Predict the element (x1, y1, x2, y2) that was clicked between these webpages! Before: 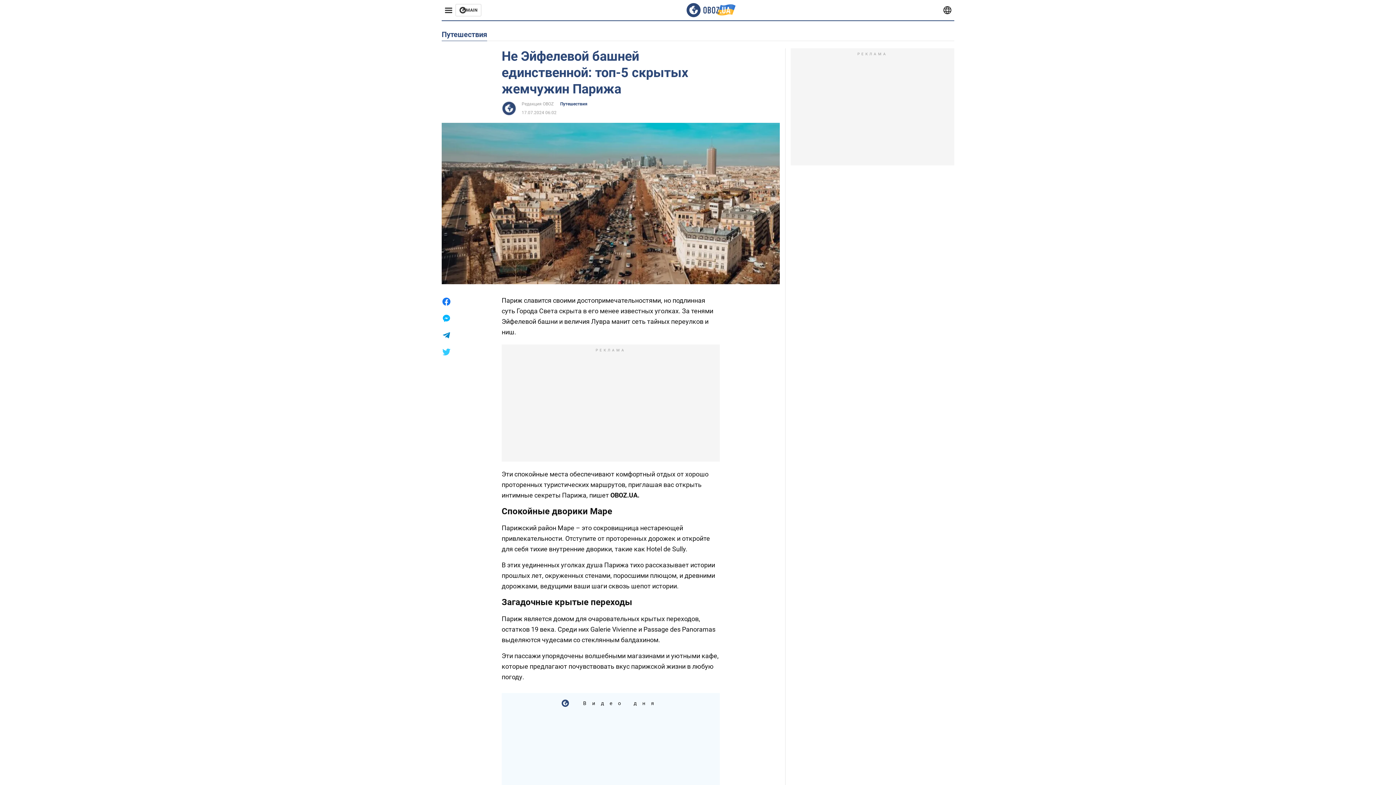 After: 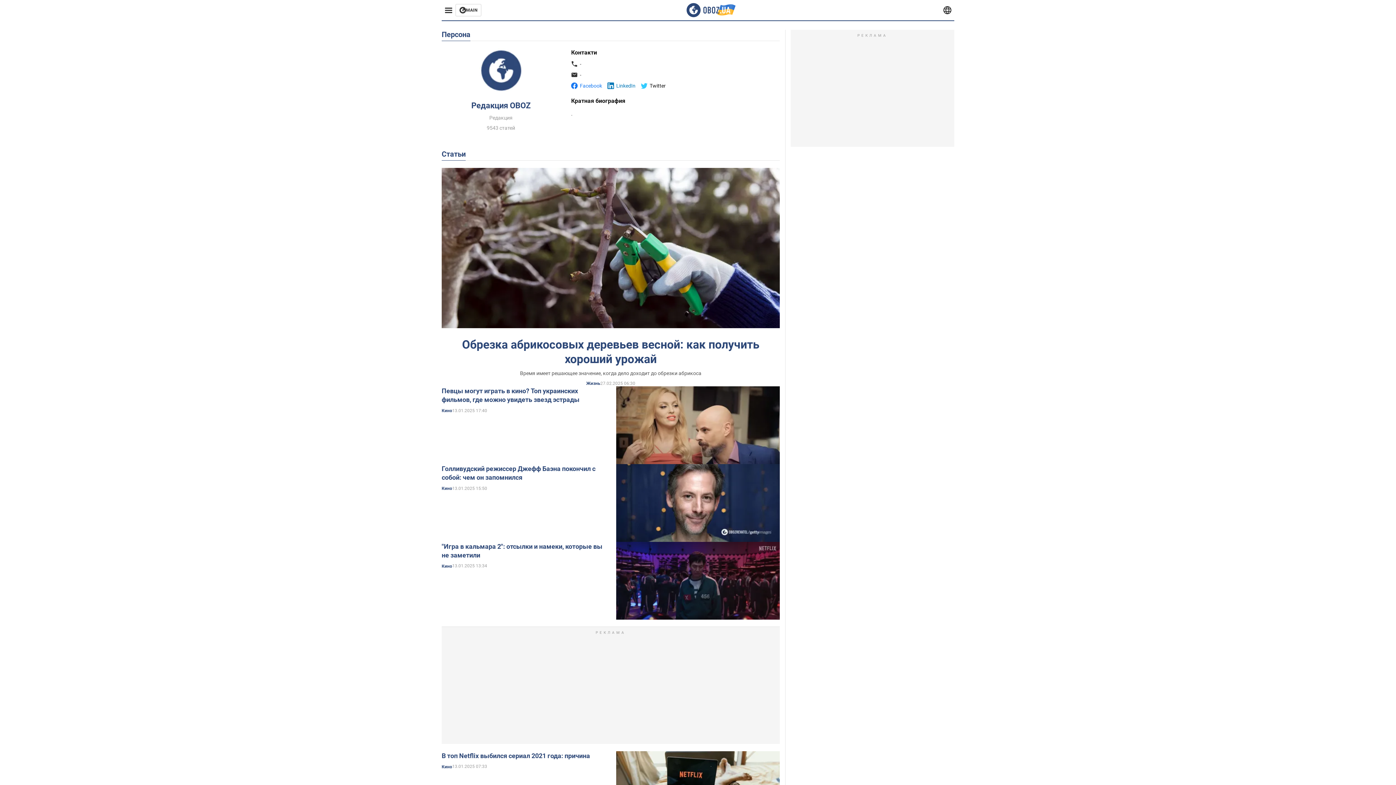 Action: bbox: (521, 101, 553, 106) label: Редакция OBOZ